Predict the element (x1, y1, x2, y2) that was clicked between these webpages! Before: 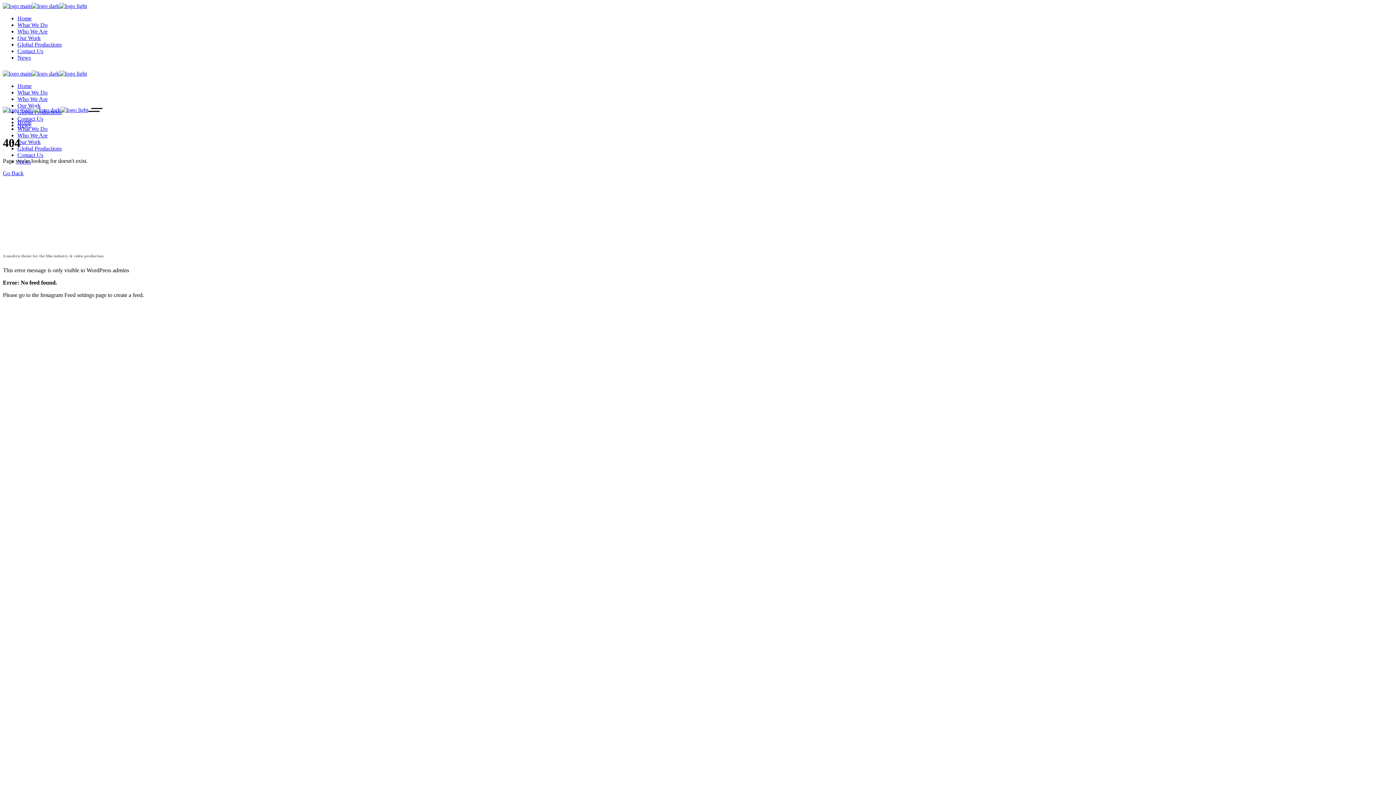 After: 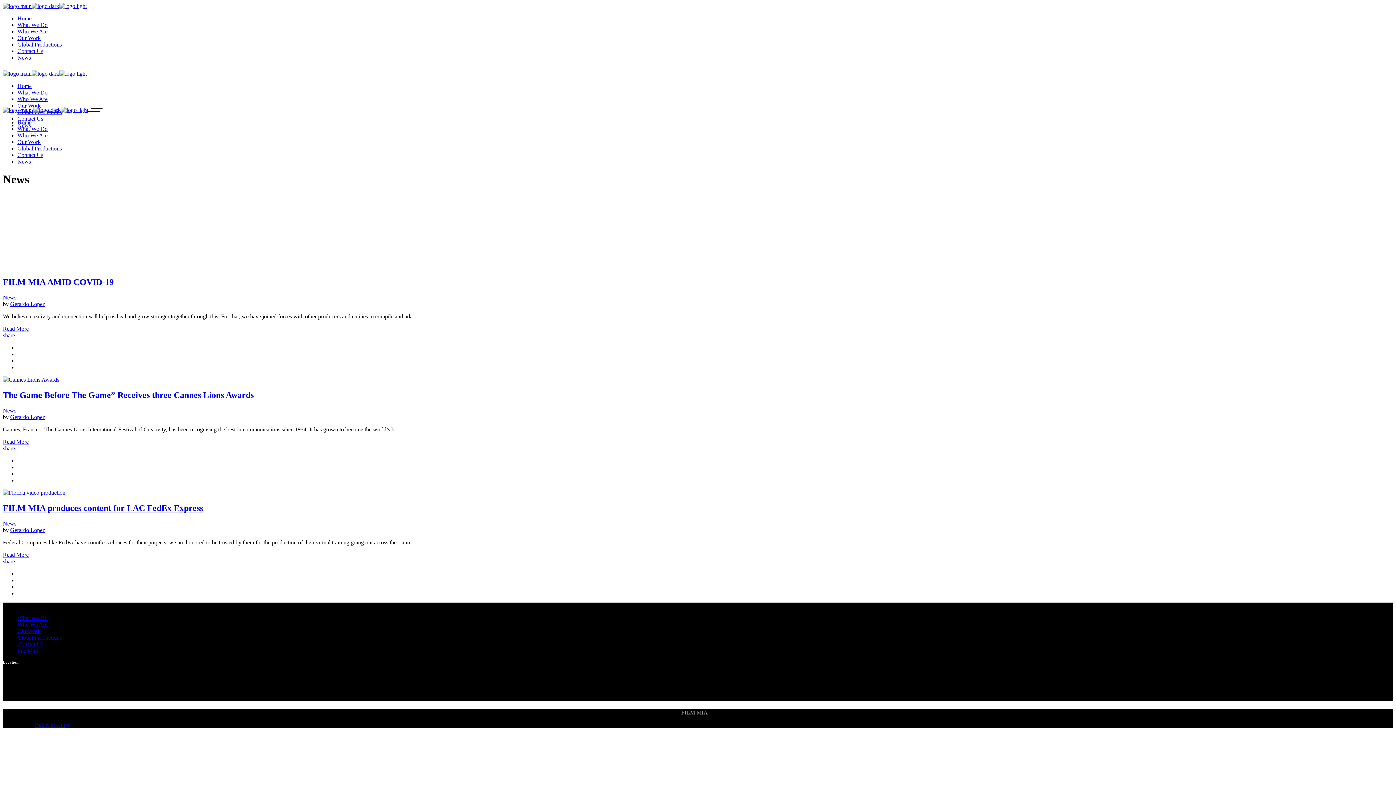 Action: bbox: (17, 54, 30, 60) label: News